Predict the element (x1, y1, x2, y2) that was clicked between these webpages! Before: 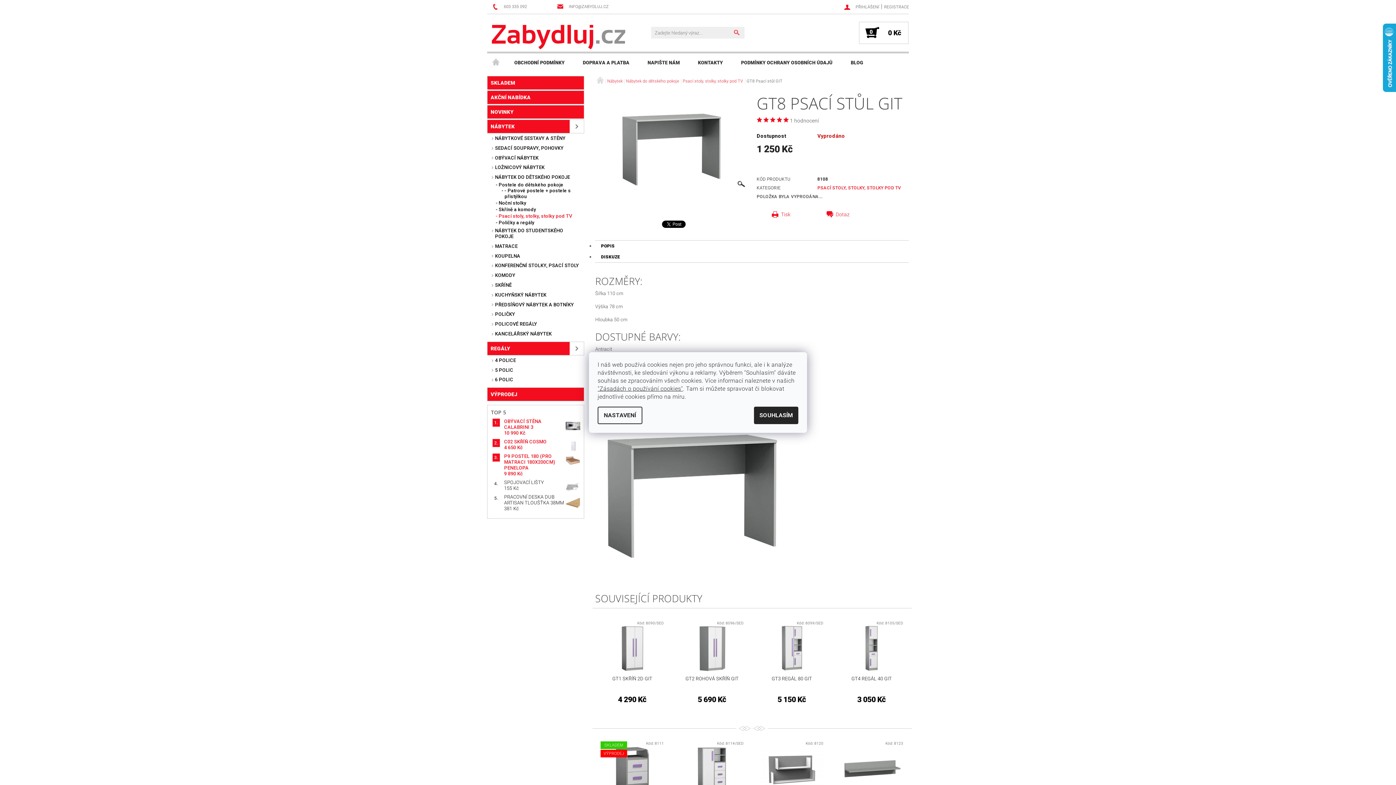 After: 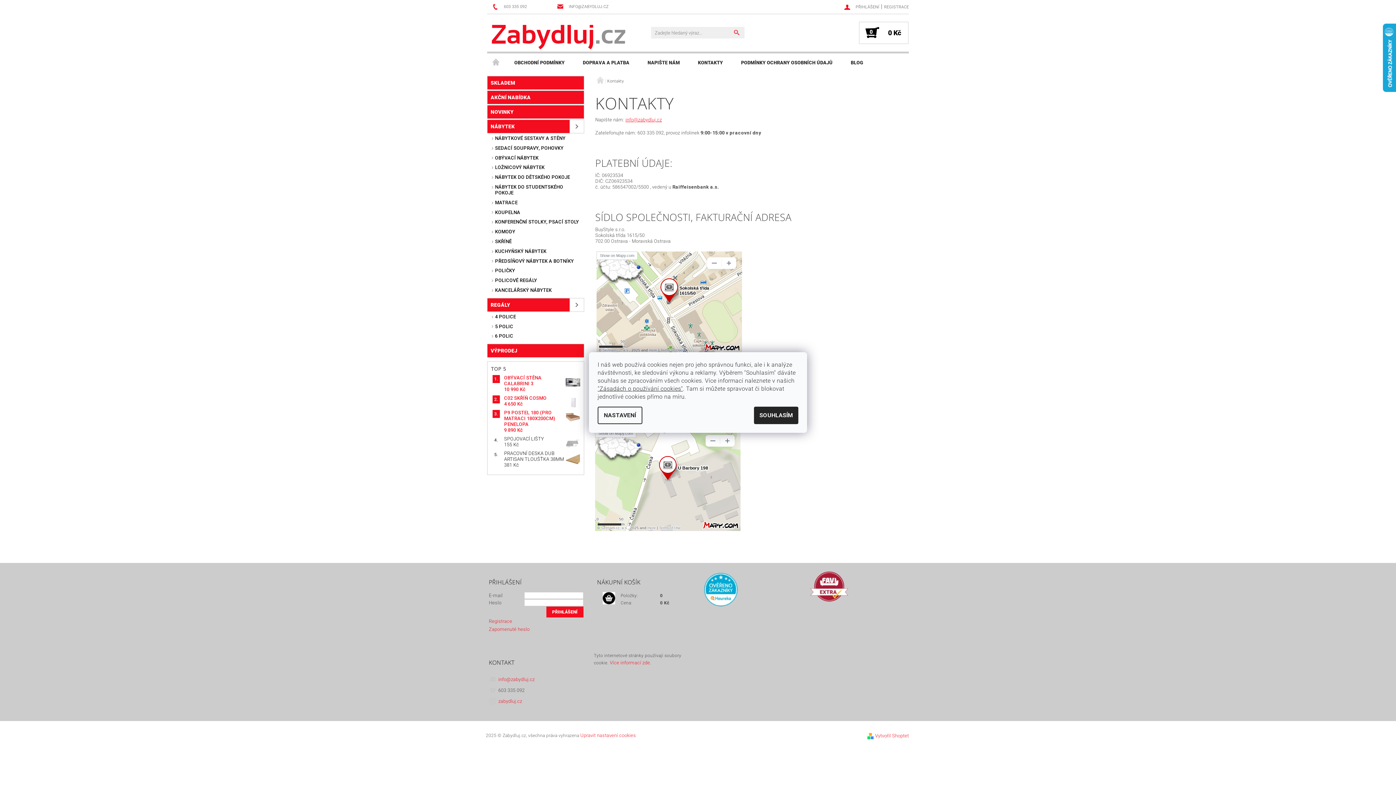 Action: label: KONTAKTY bbox: (689, 53, 732, 72)